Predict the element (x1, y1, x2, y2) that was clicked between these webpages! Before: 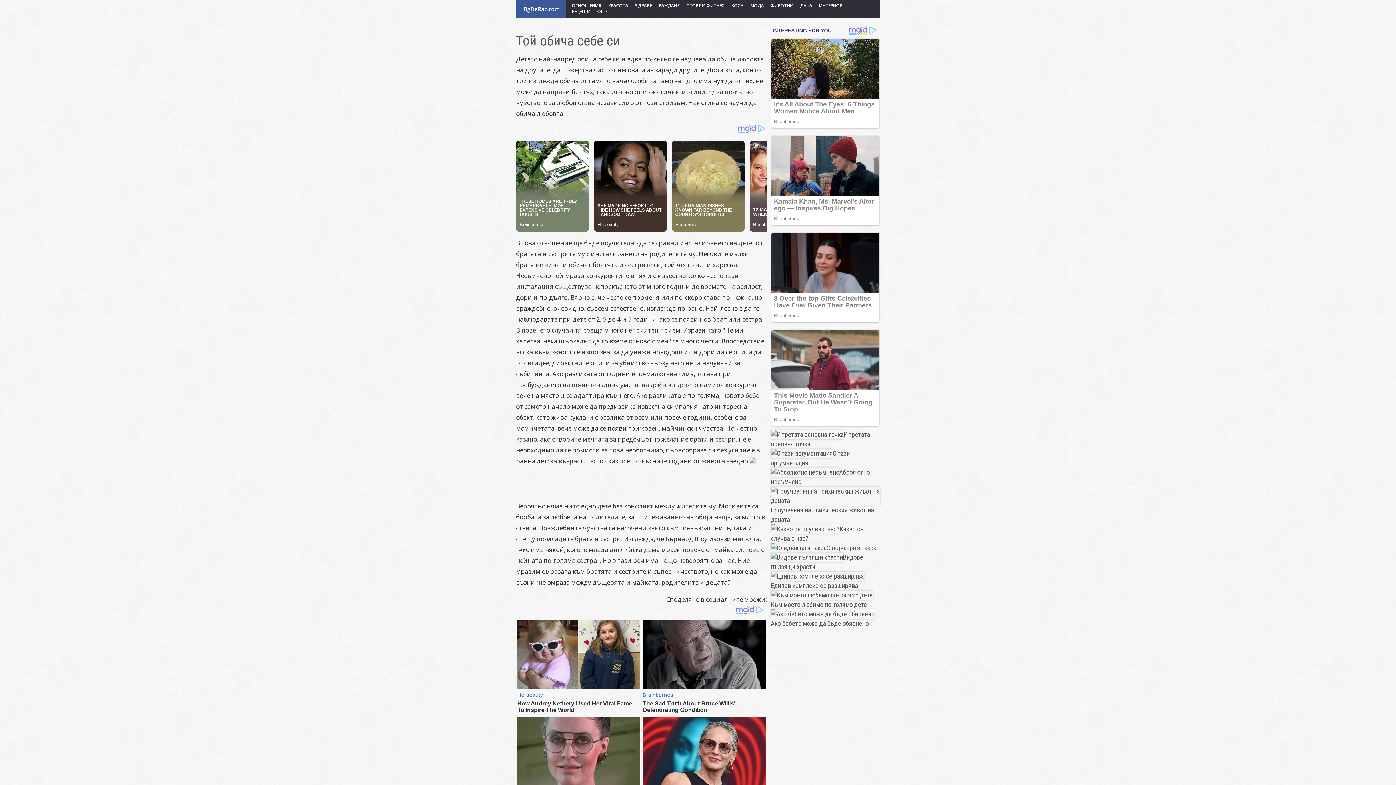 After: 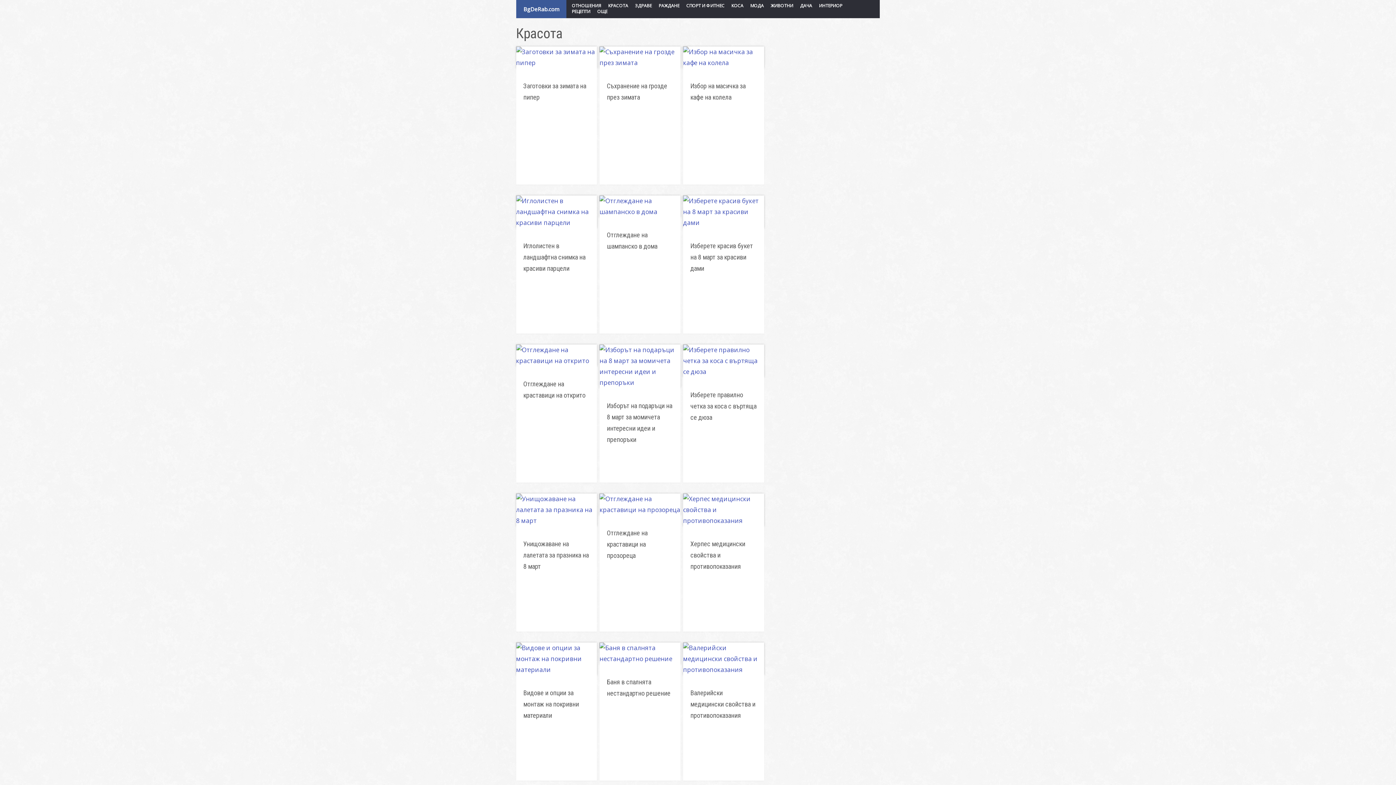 Action: label: КРАСОТА bbox: (608, 2, 634, 8)